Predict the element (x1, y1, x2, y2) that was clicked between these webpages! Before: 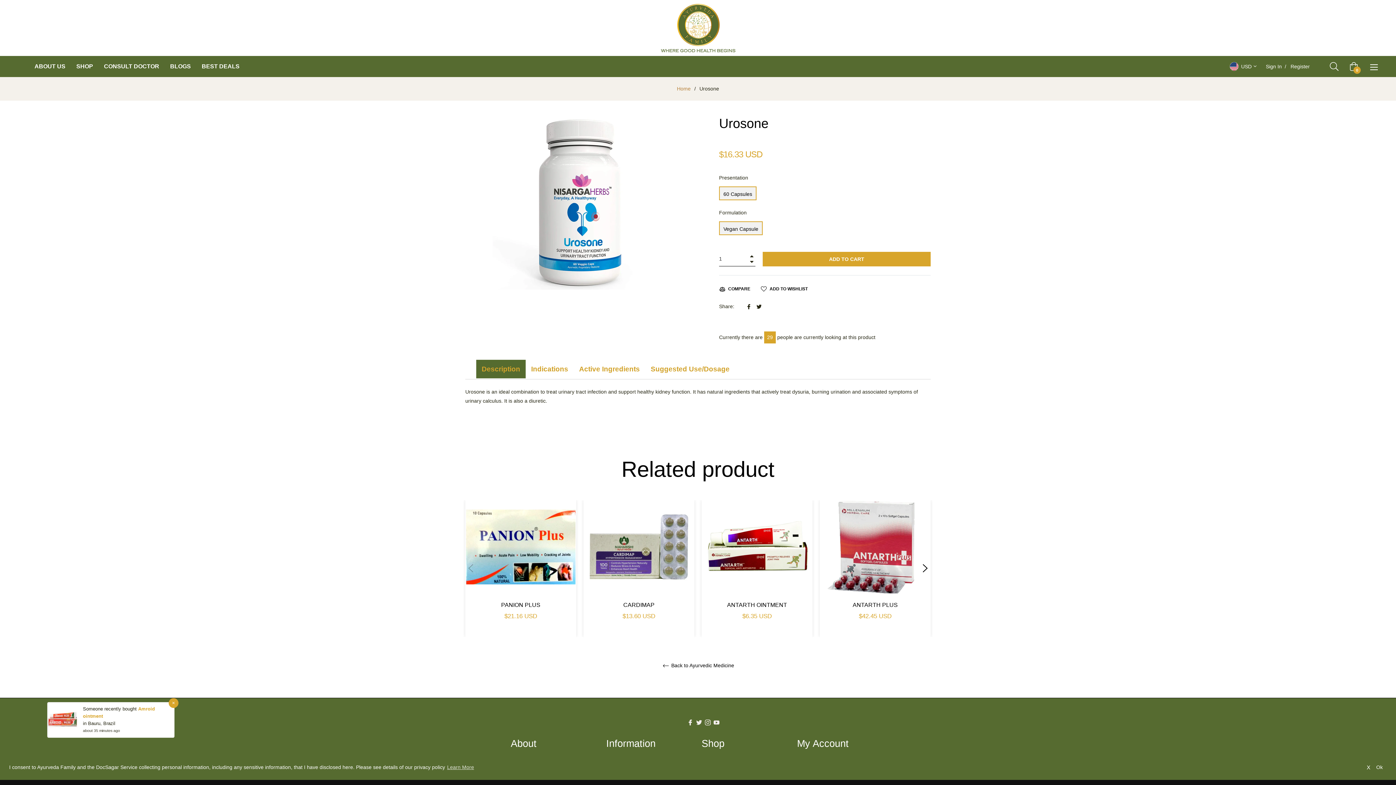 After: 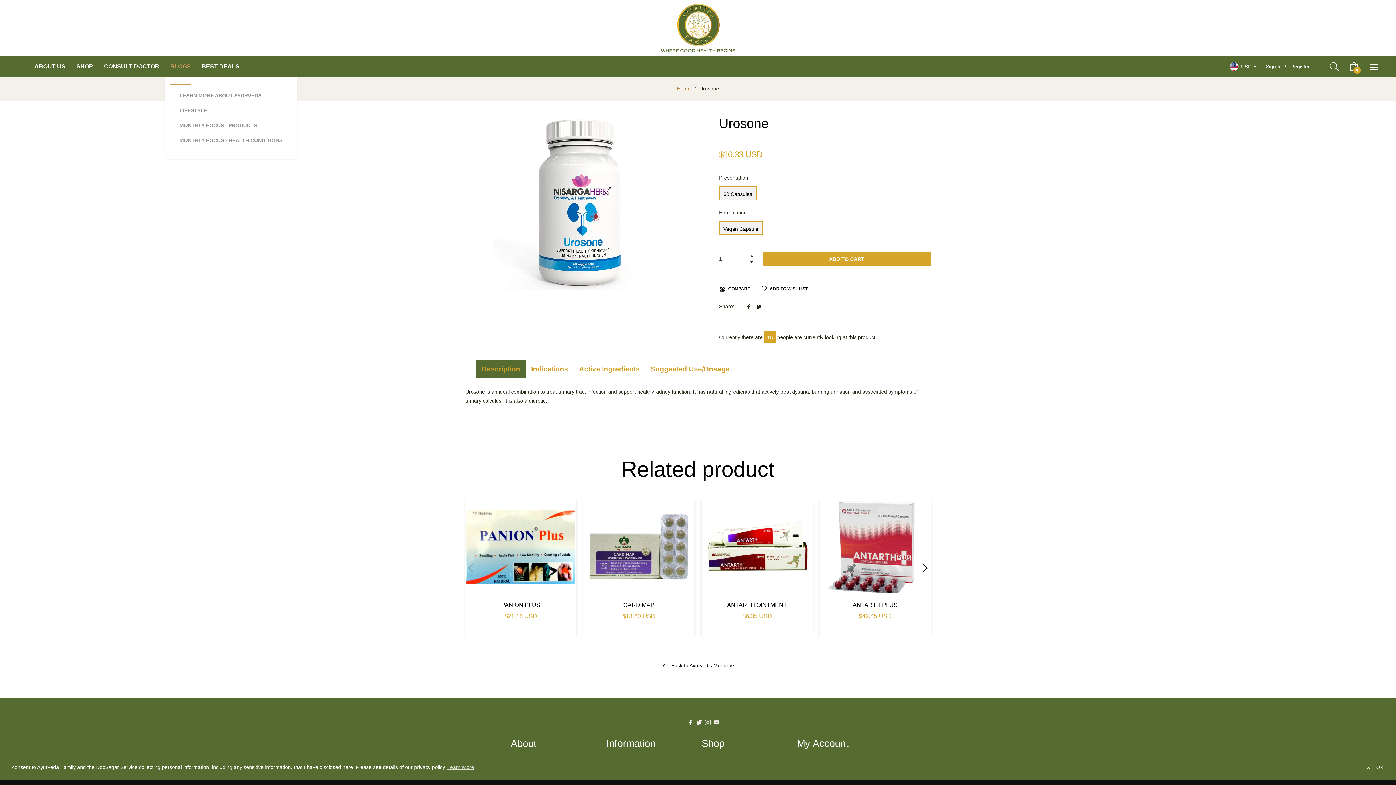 Action: label: BLOGS bbox: (164, 55, 196, 76)